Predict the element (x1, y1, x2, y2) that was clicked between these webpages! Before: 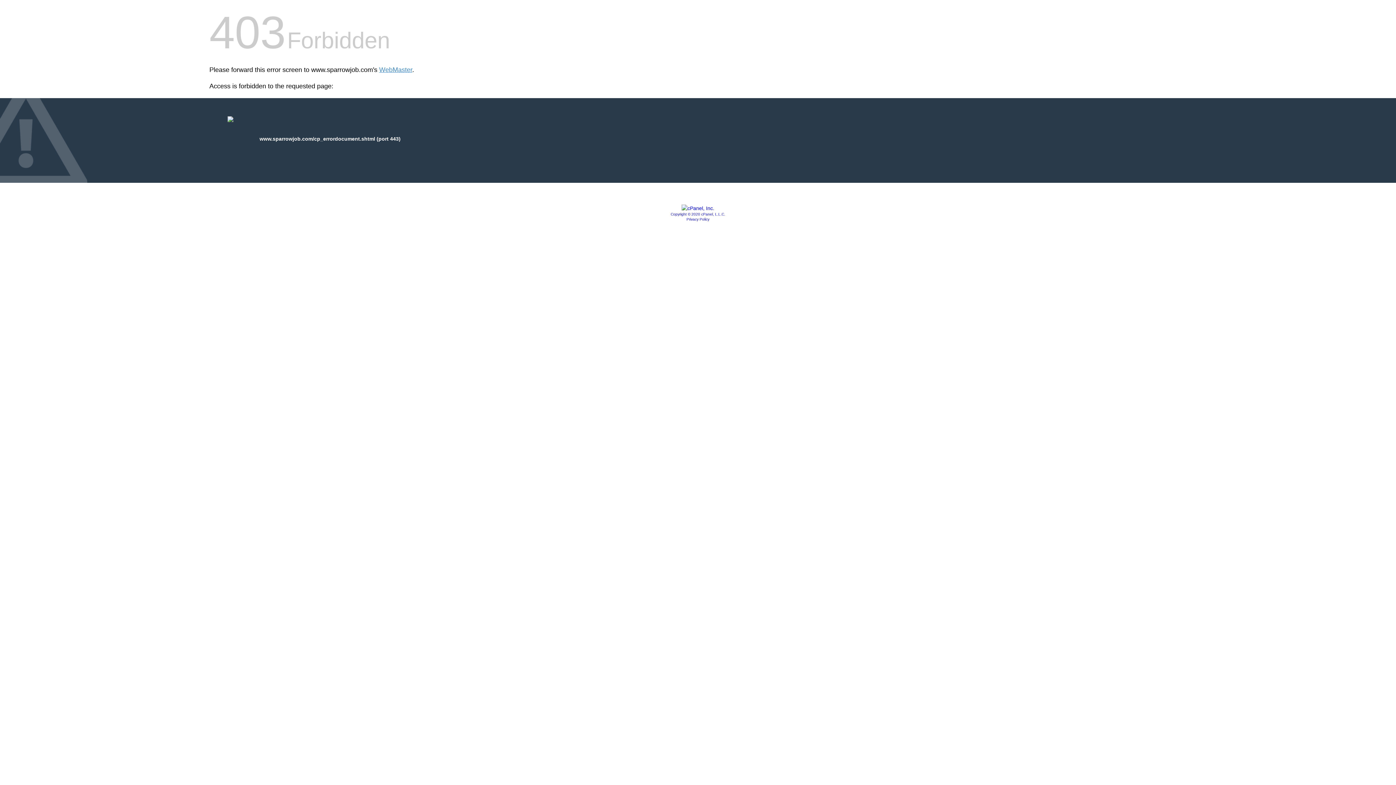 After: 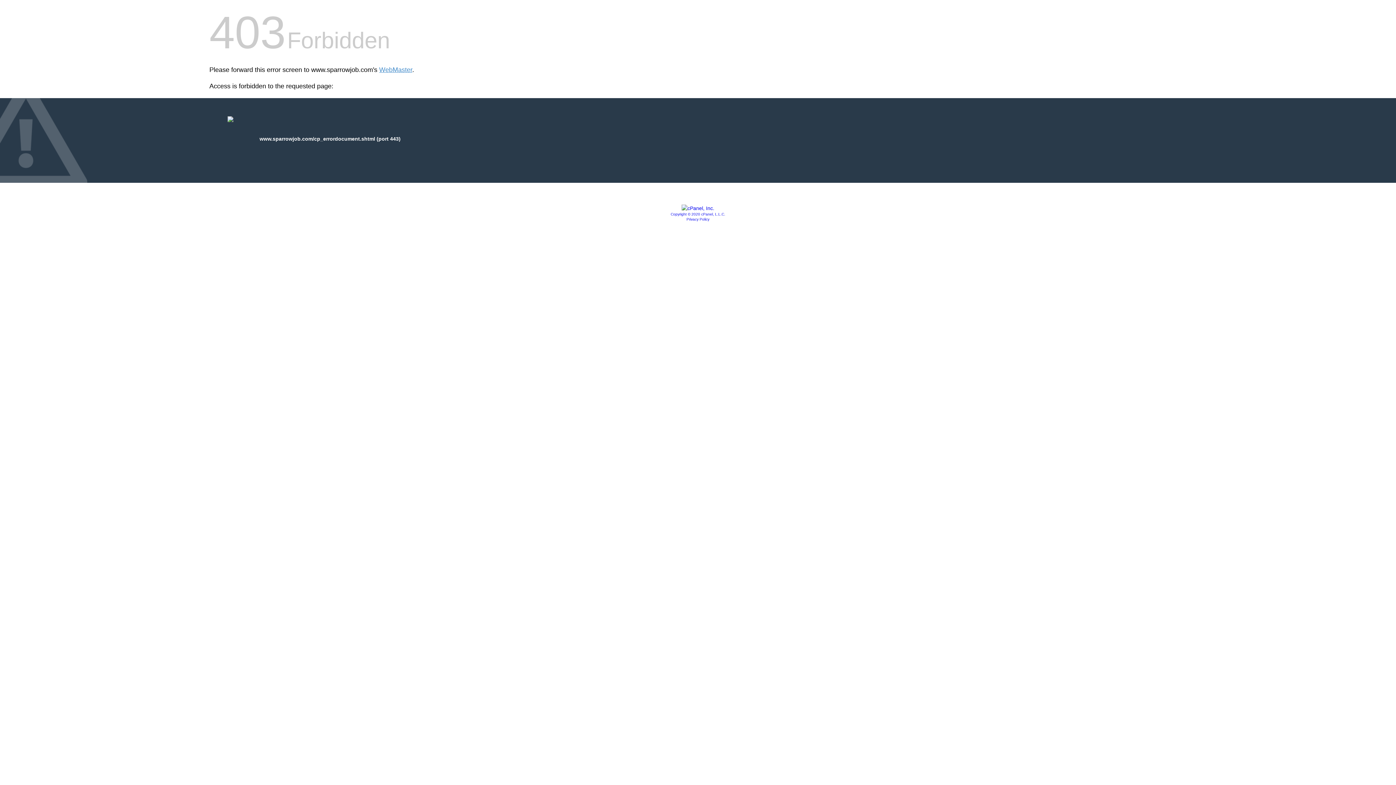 Action: label: Copyright © 2020 cPanel, L.L.C. bbox: (670, 212, 725, 216)